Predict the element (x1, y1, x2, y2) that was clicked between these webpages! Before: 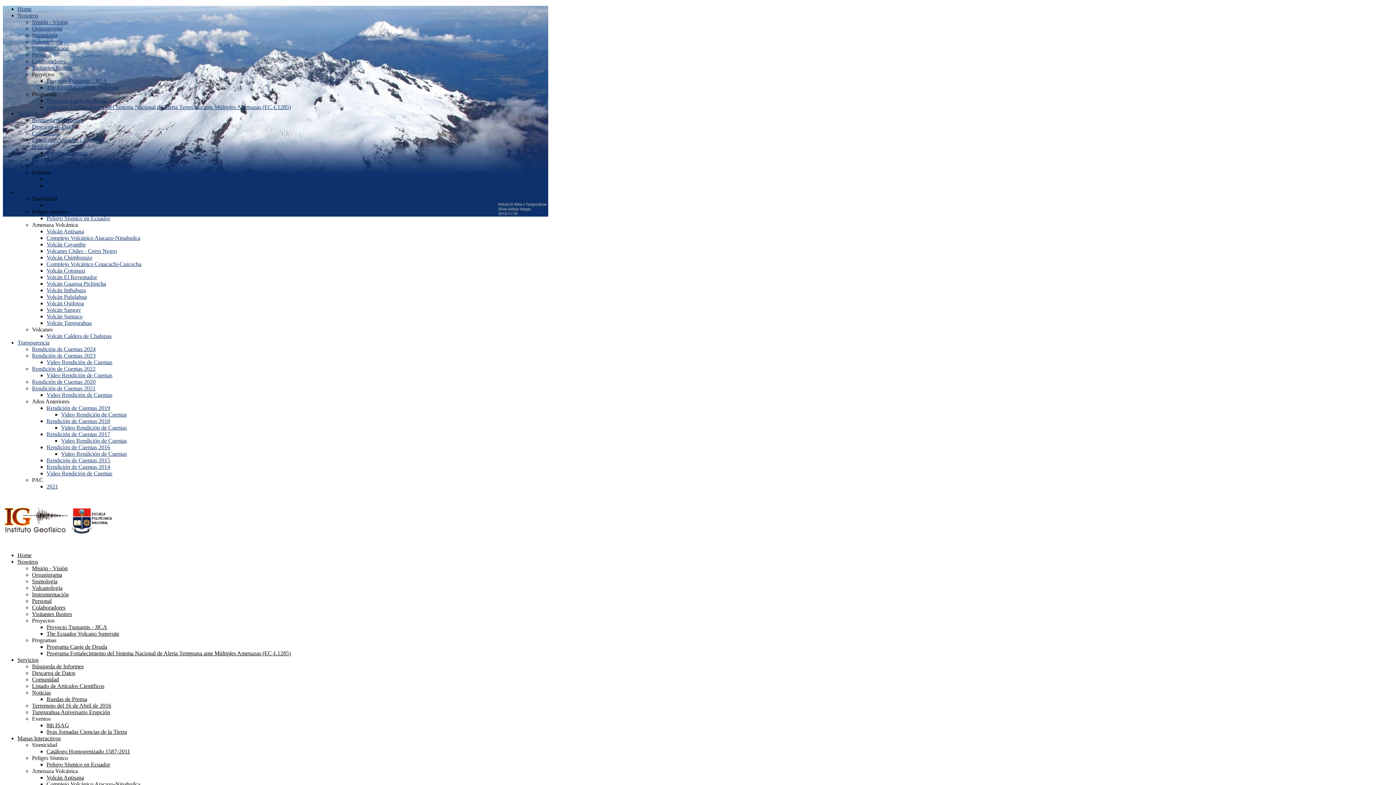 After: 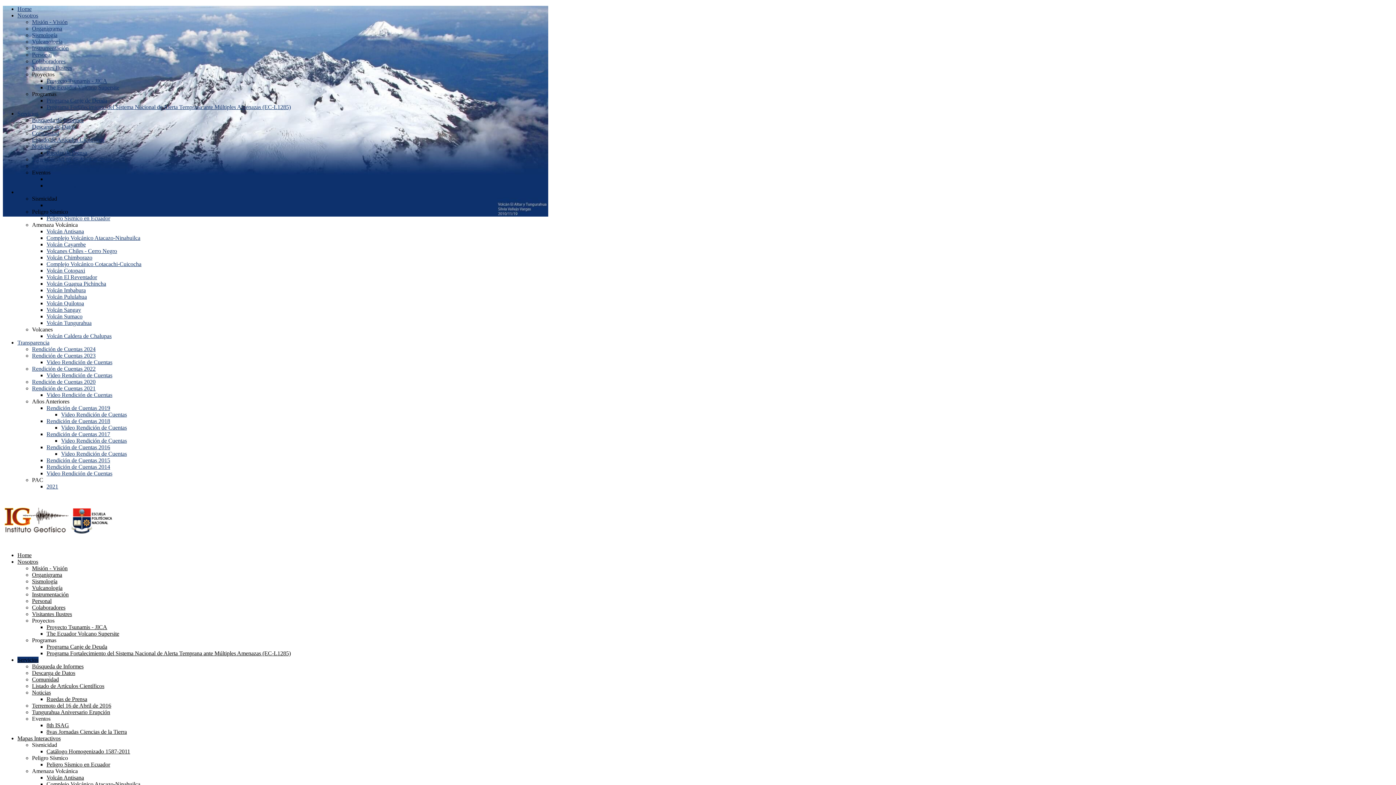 Action: bbox: (17, 623, 38, 630) label: Servicios